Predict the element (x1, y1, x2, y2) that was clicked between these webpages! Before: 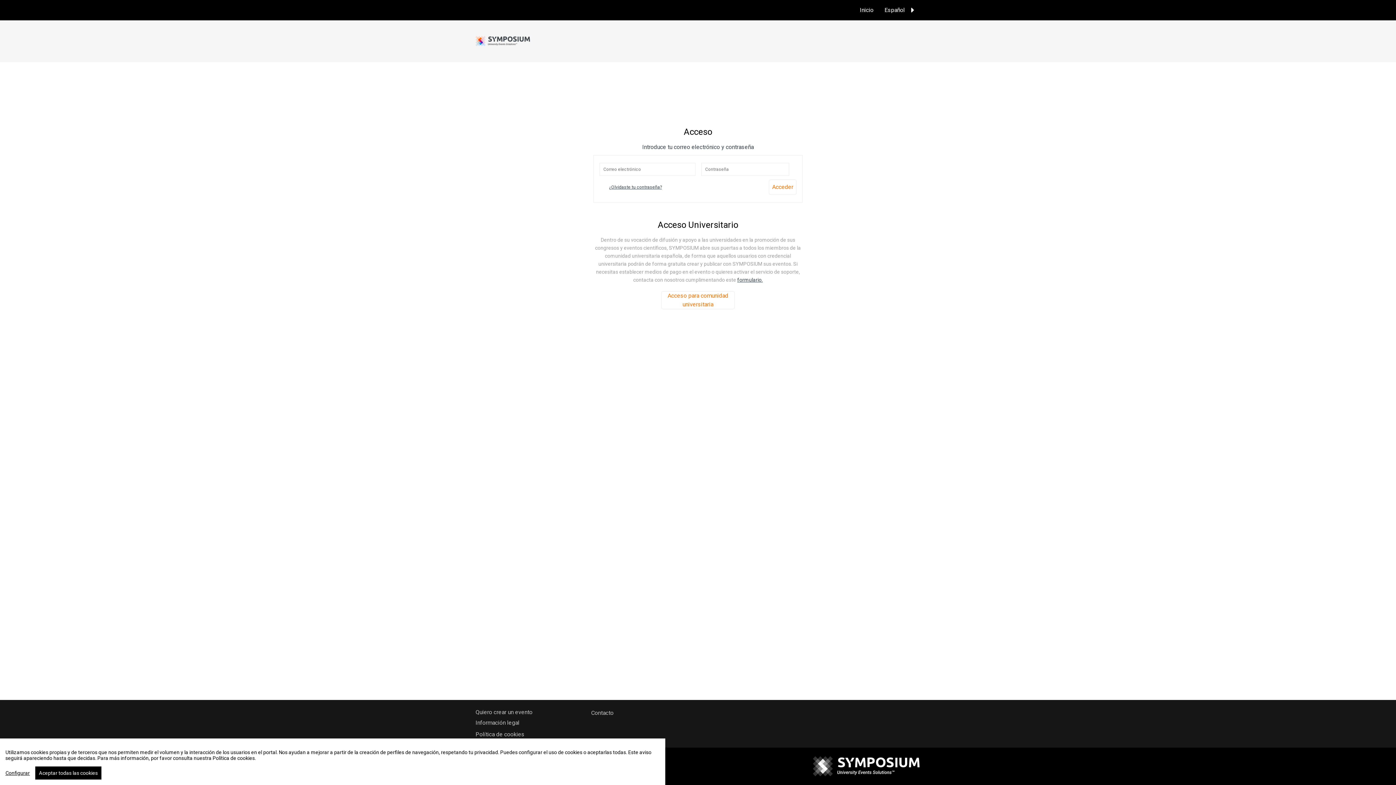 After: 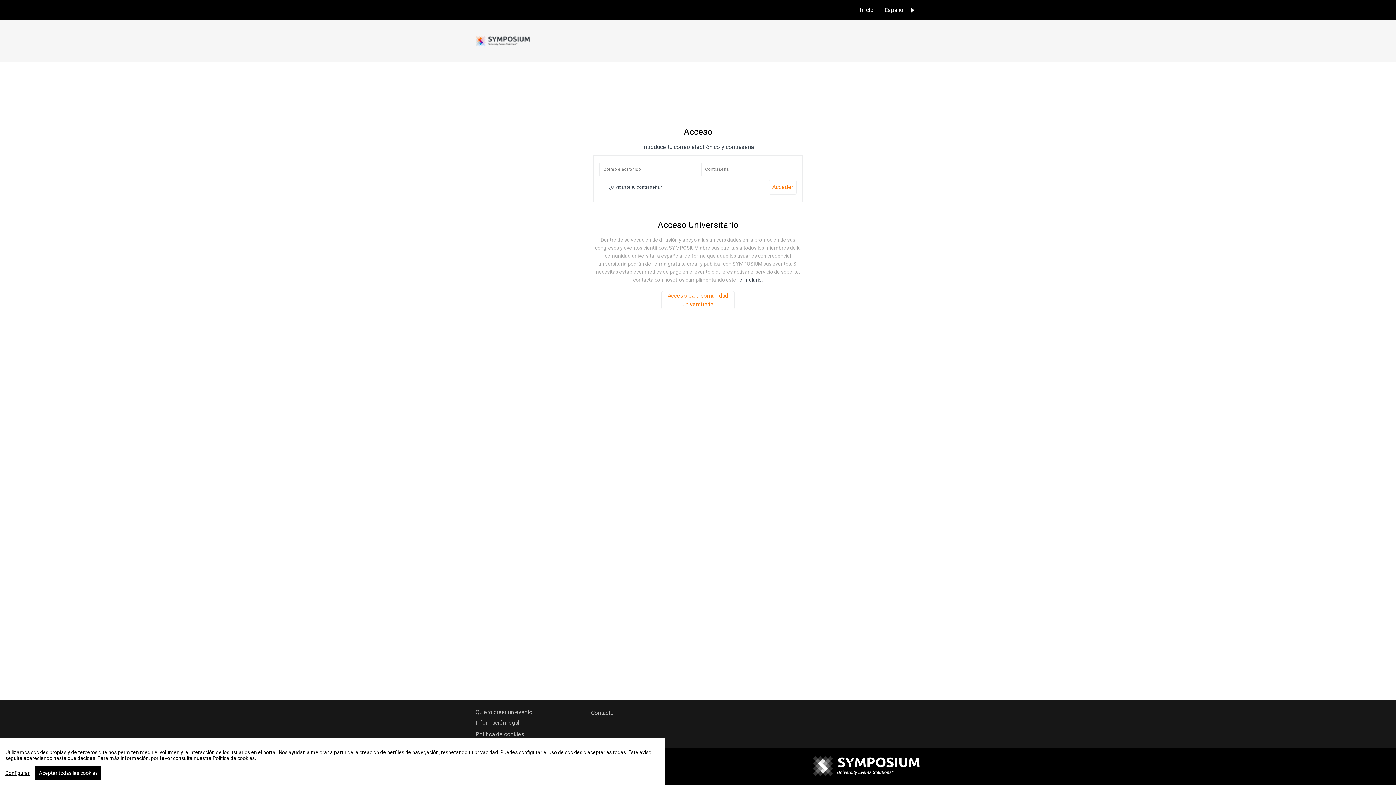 Action: bbox: (854, 0, 879, 20) label: Inicio